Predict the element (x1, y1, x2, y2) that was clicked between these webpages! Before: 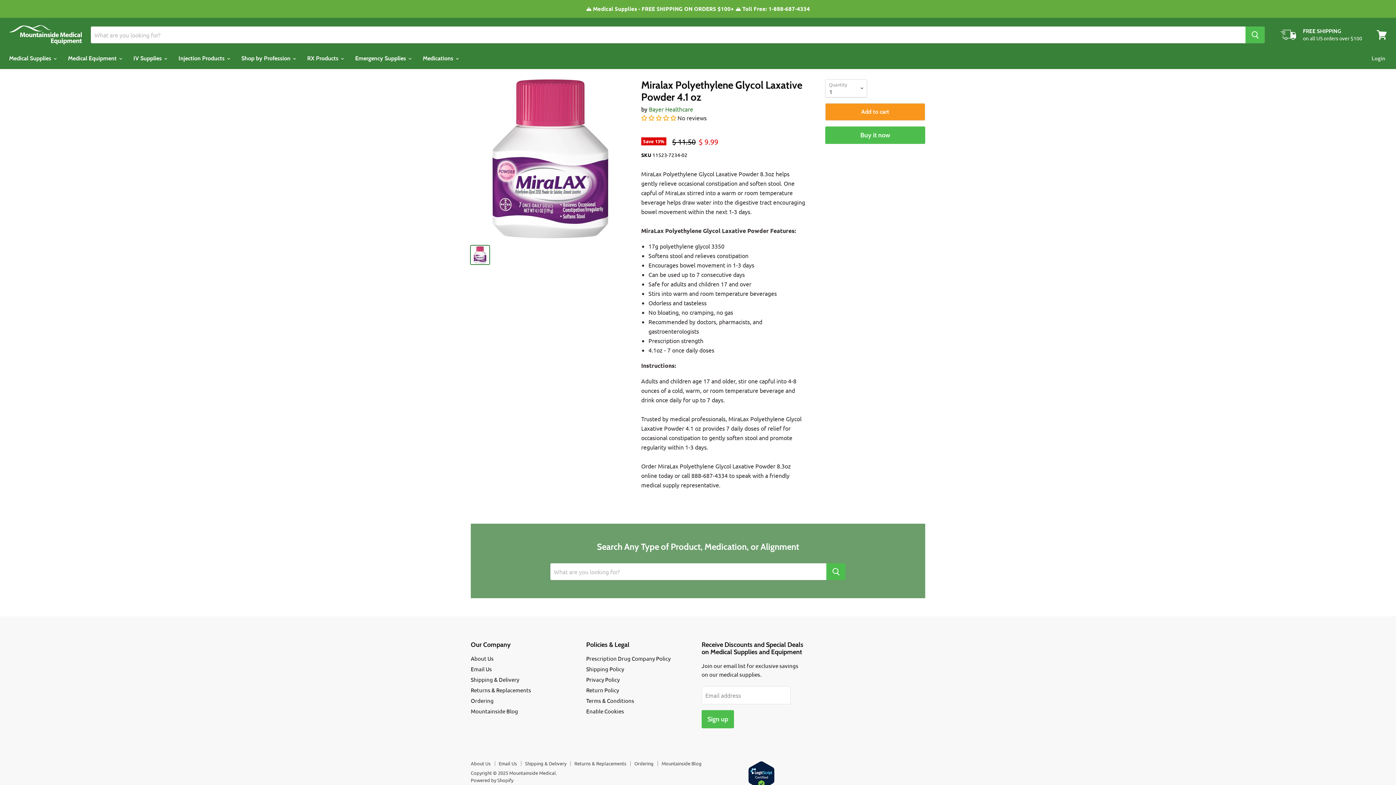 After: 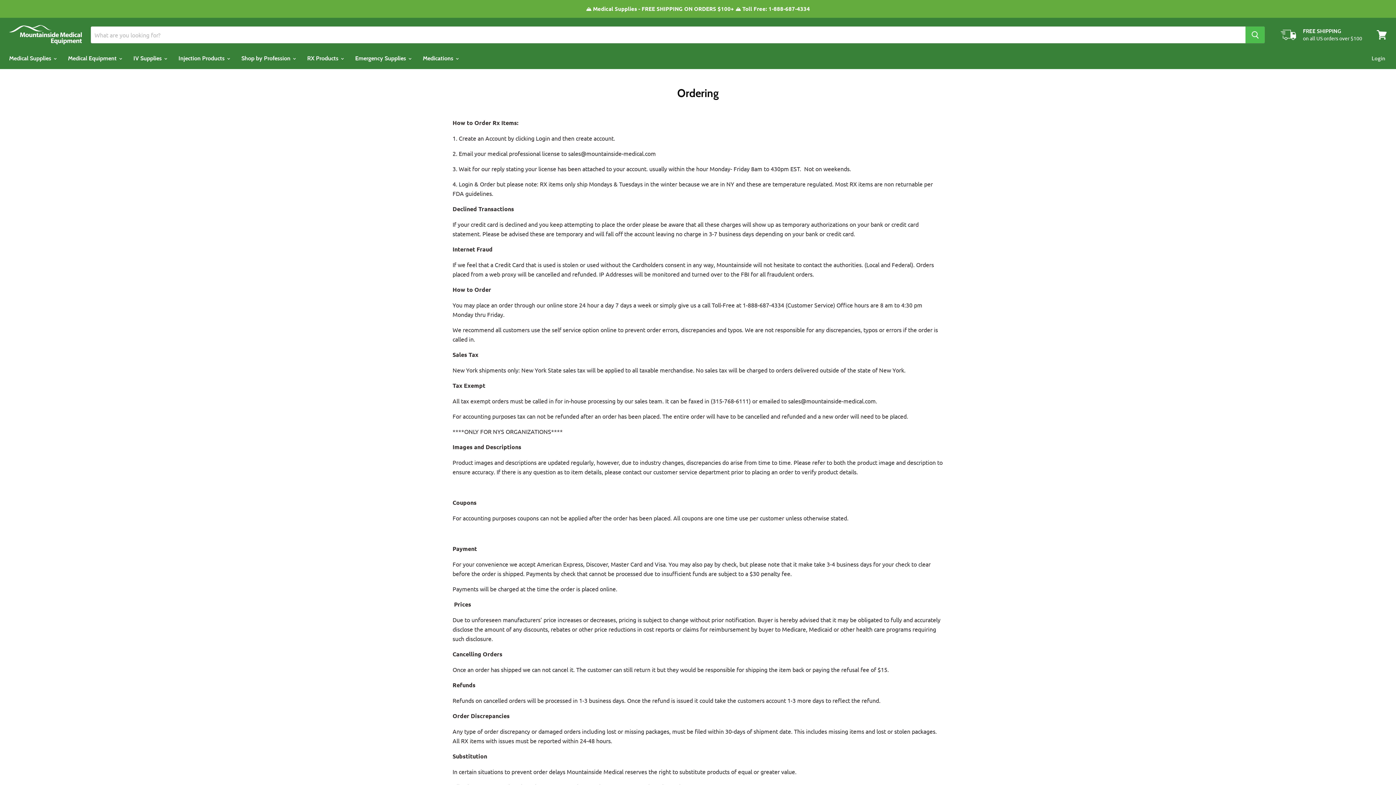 Action: label: Ordering bbox: (634, 760, 653, 766)